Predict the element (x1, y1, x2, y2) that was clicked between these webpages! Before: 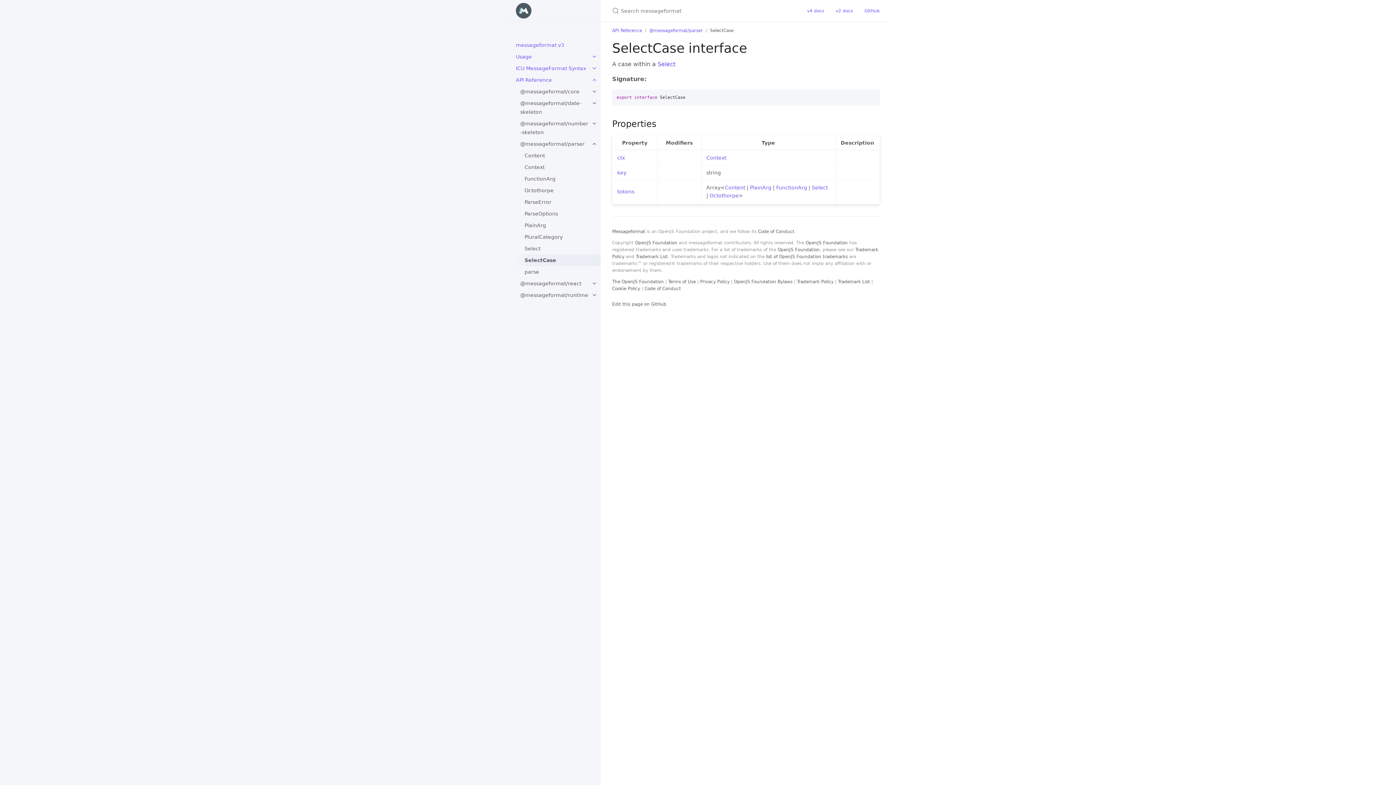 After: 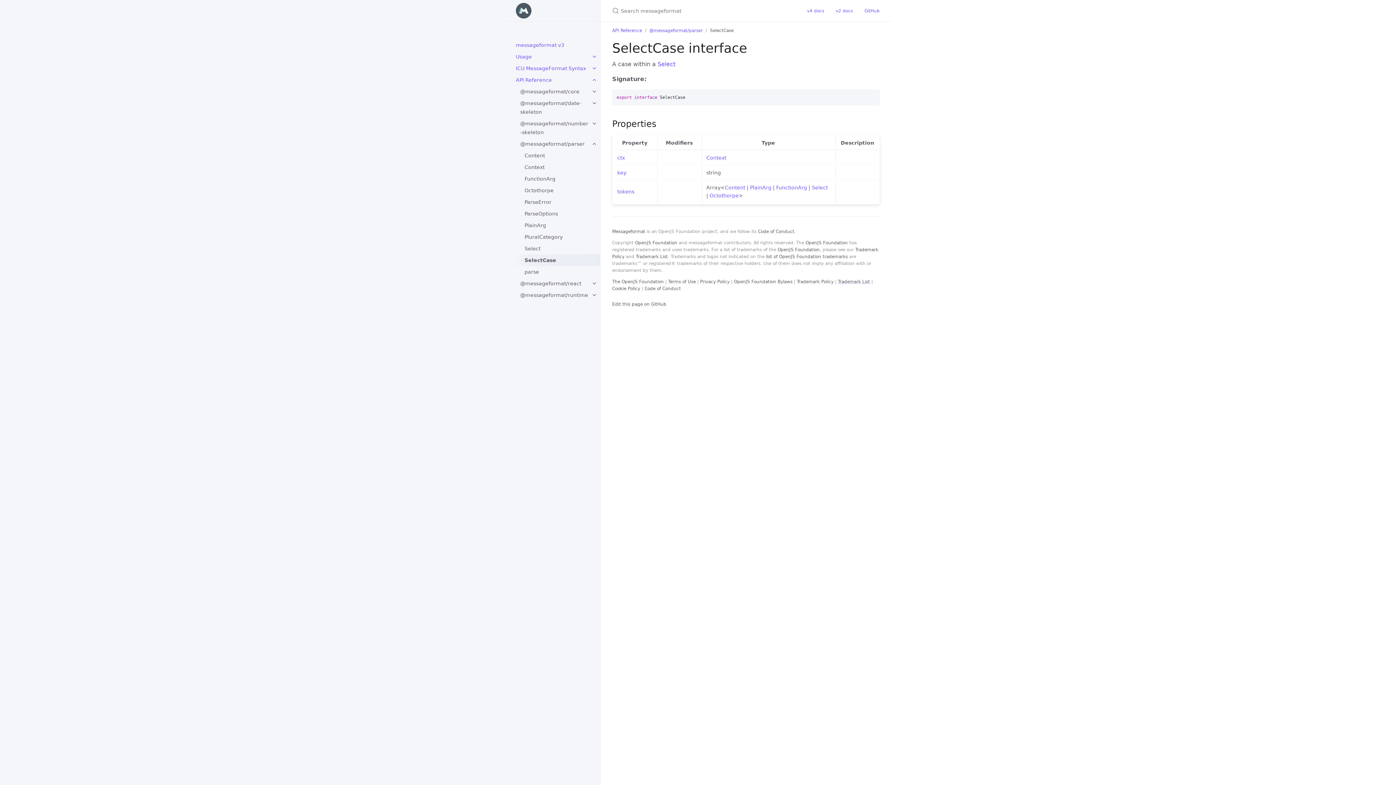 Action: bbox: (838, 279, 870, 284) label: Trademark List